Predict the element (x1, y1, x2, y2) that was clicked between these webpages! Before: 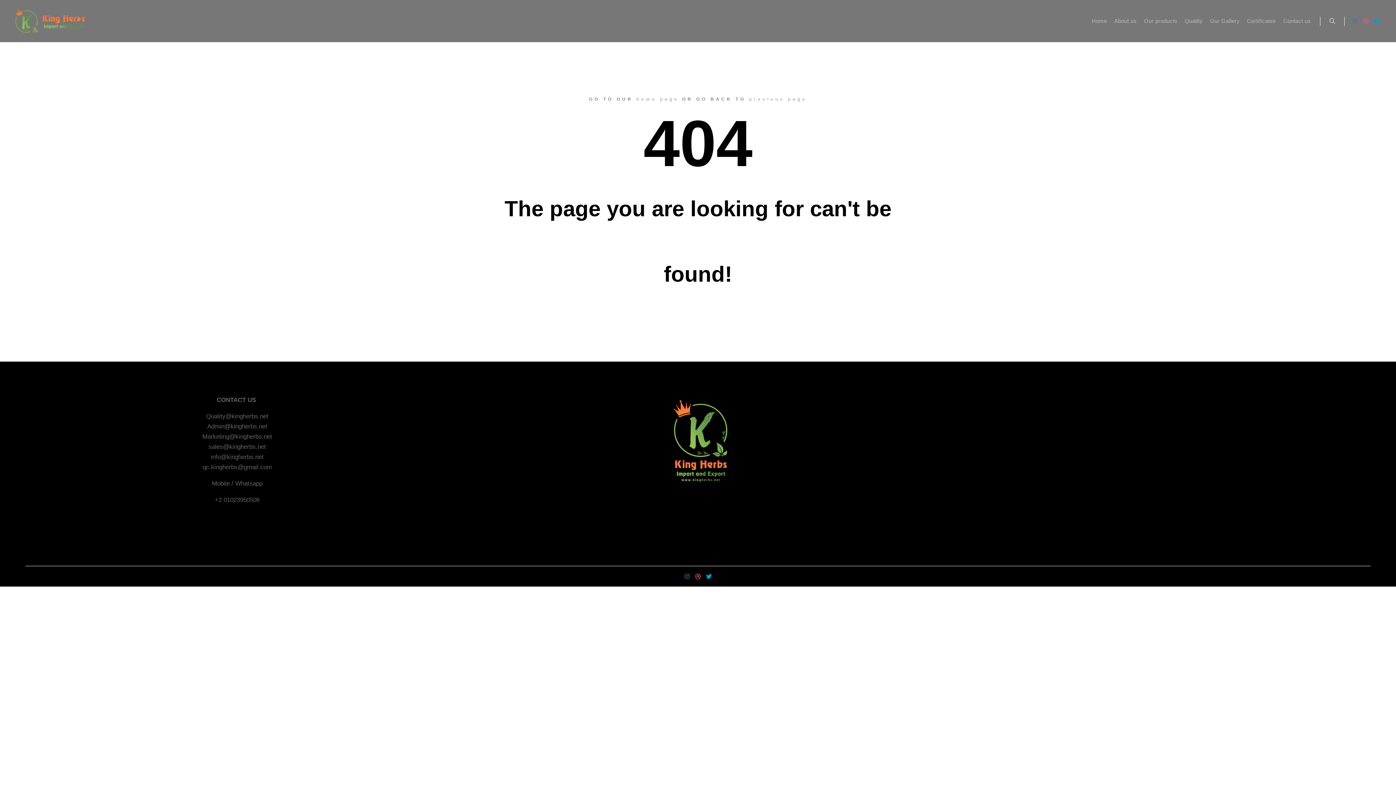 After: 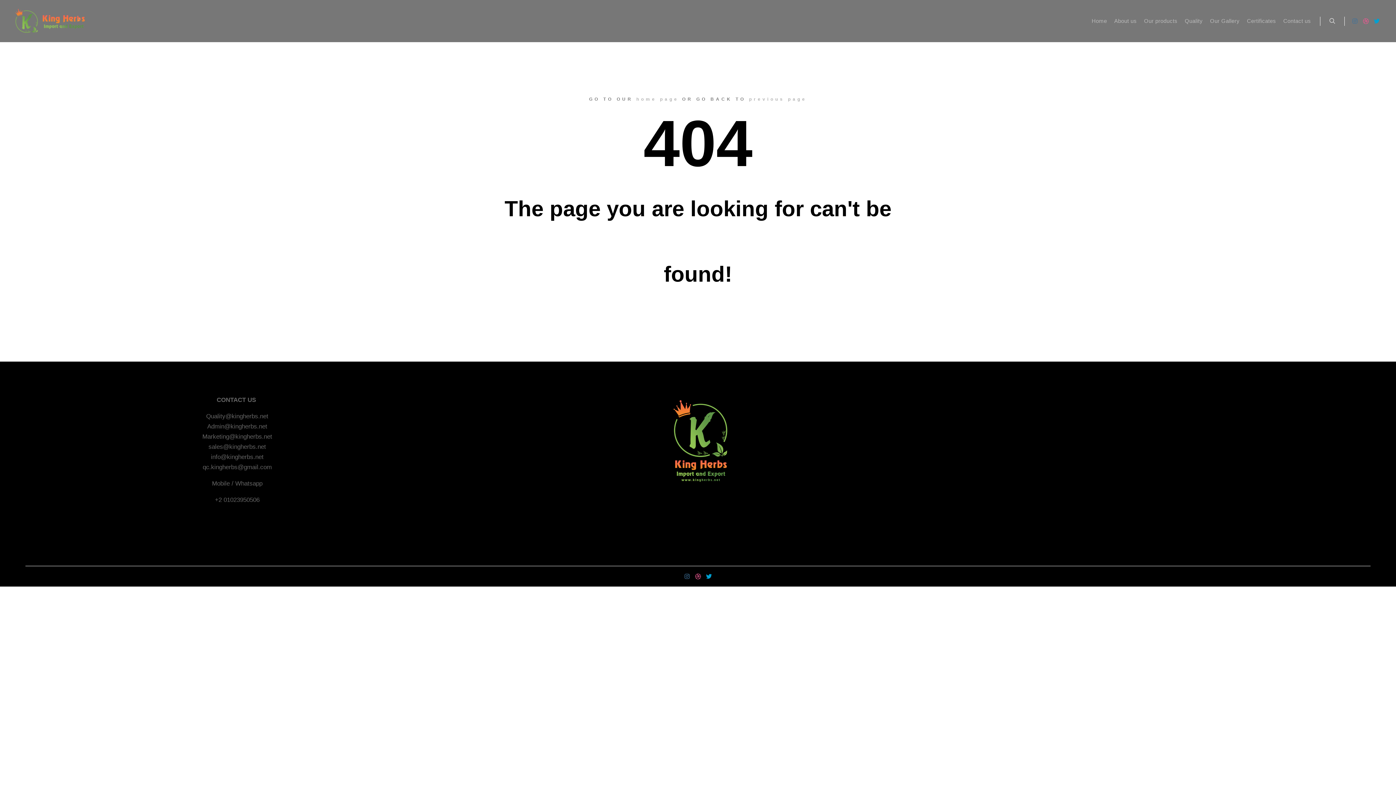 Action: bbox: (704, 572, 713, 581)